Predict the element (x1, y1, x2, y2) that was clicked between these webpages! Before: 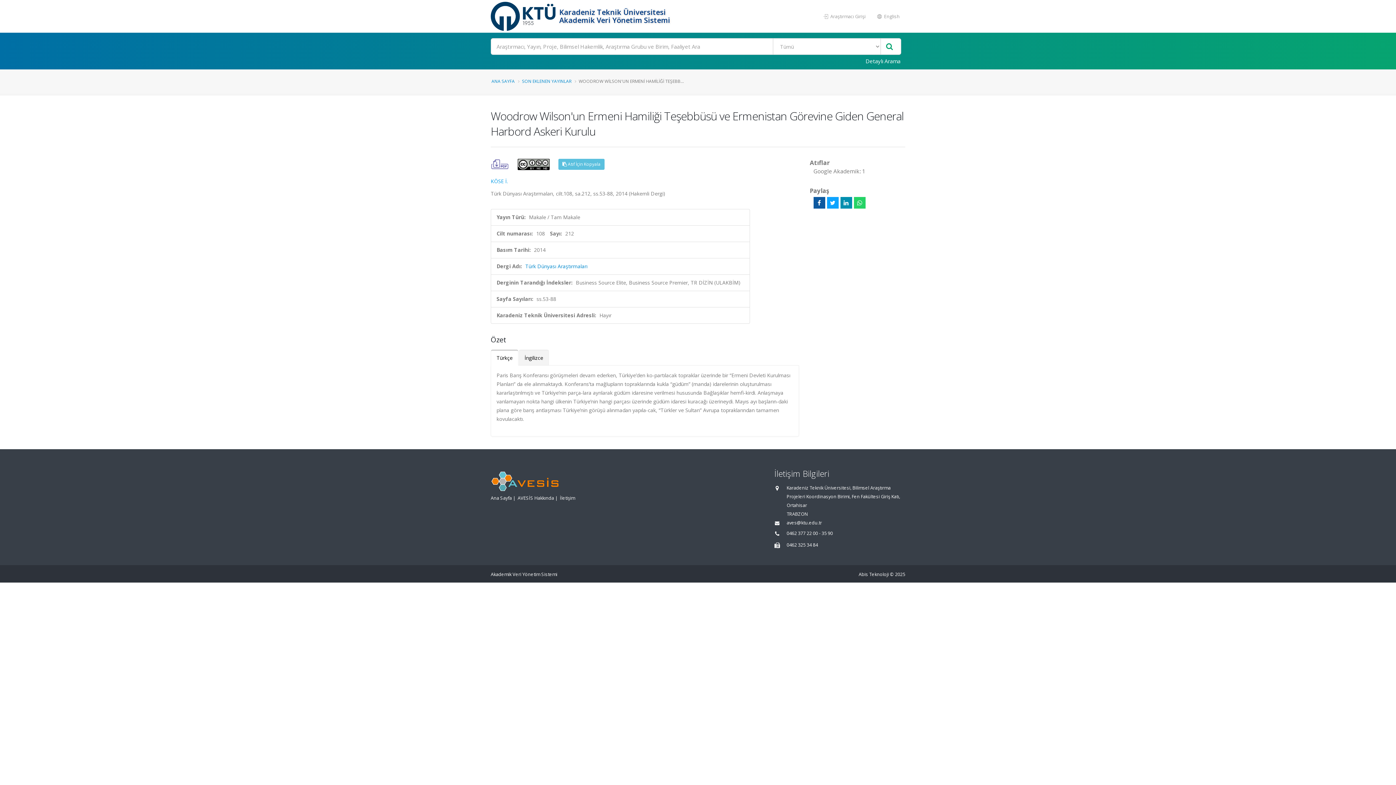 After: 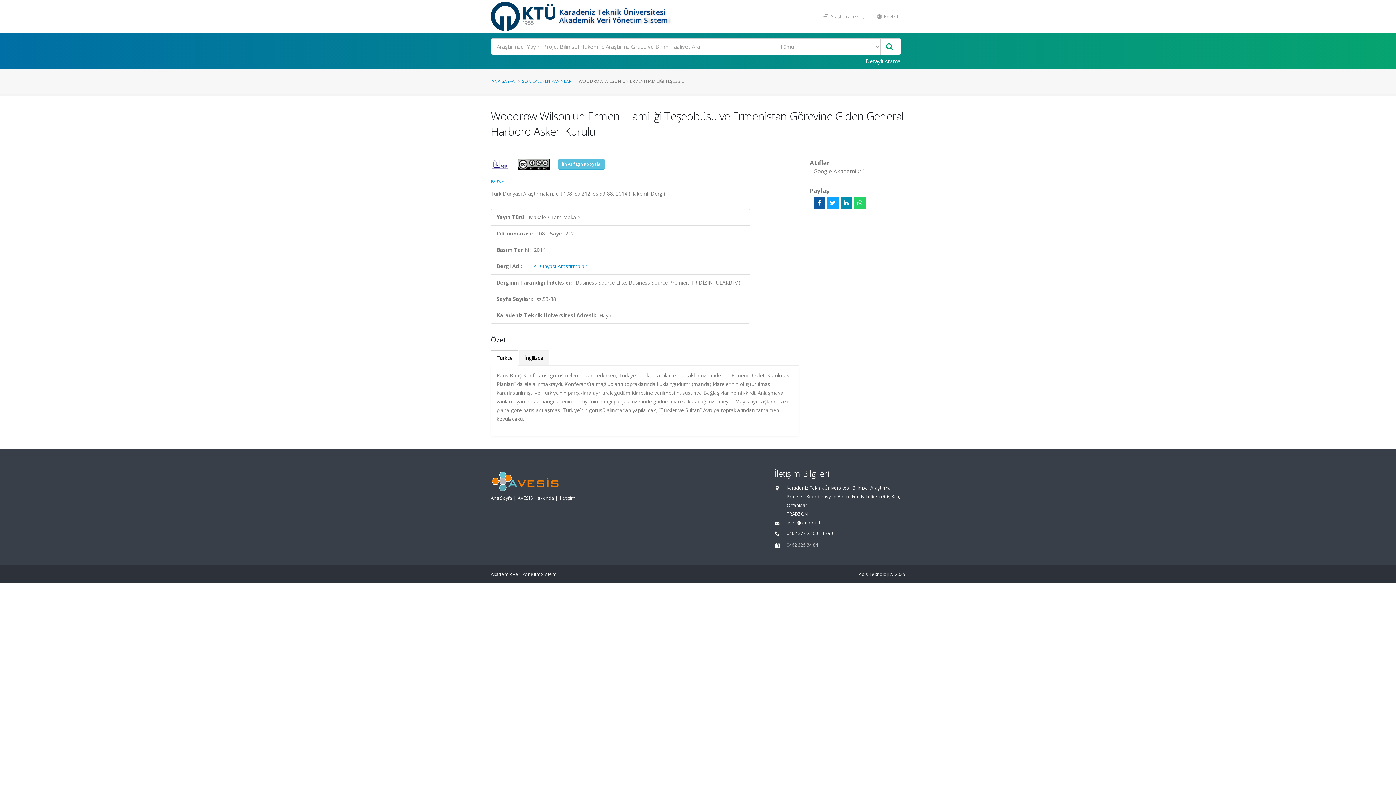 Action: label: 0462 325 34 84 bbox: (786, 542, 818, 548)